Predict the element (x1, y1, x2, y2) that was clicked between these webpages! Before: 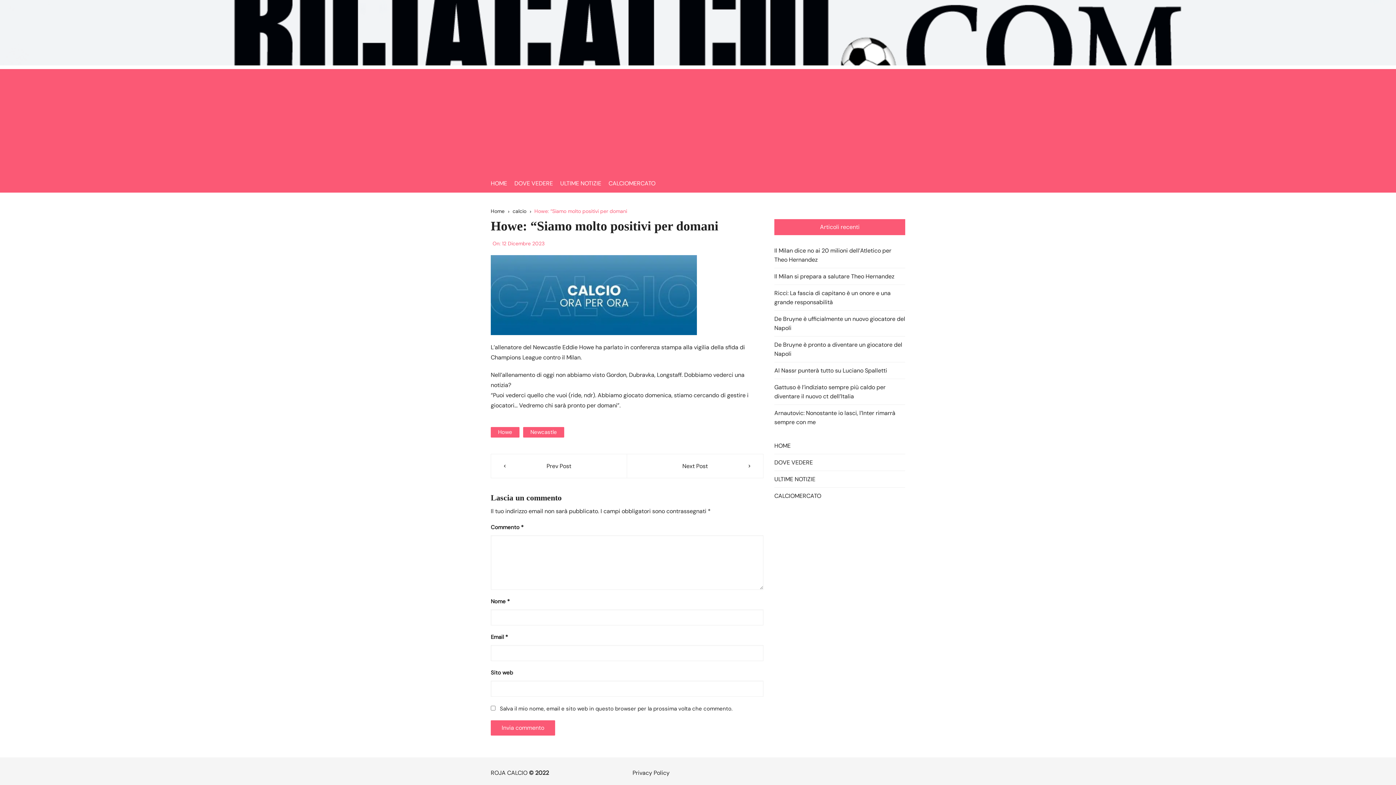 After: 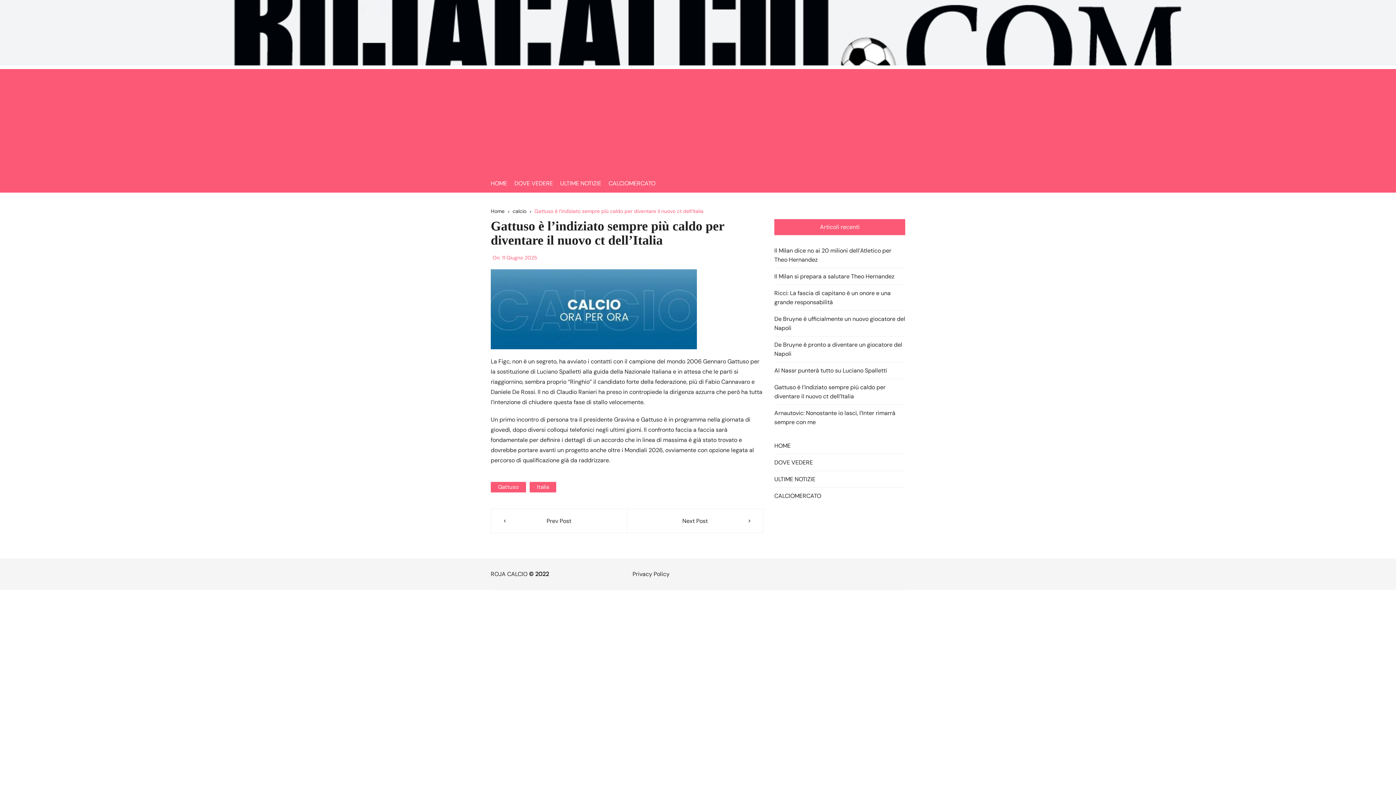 Action: bbox: (774, 382, 905, 401) label: Gattuso è l’indiziato sempre più caldo per diventare il nuovo ct dell’Italia